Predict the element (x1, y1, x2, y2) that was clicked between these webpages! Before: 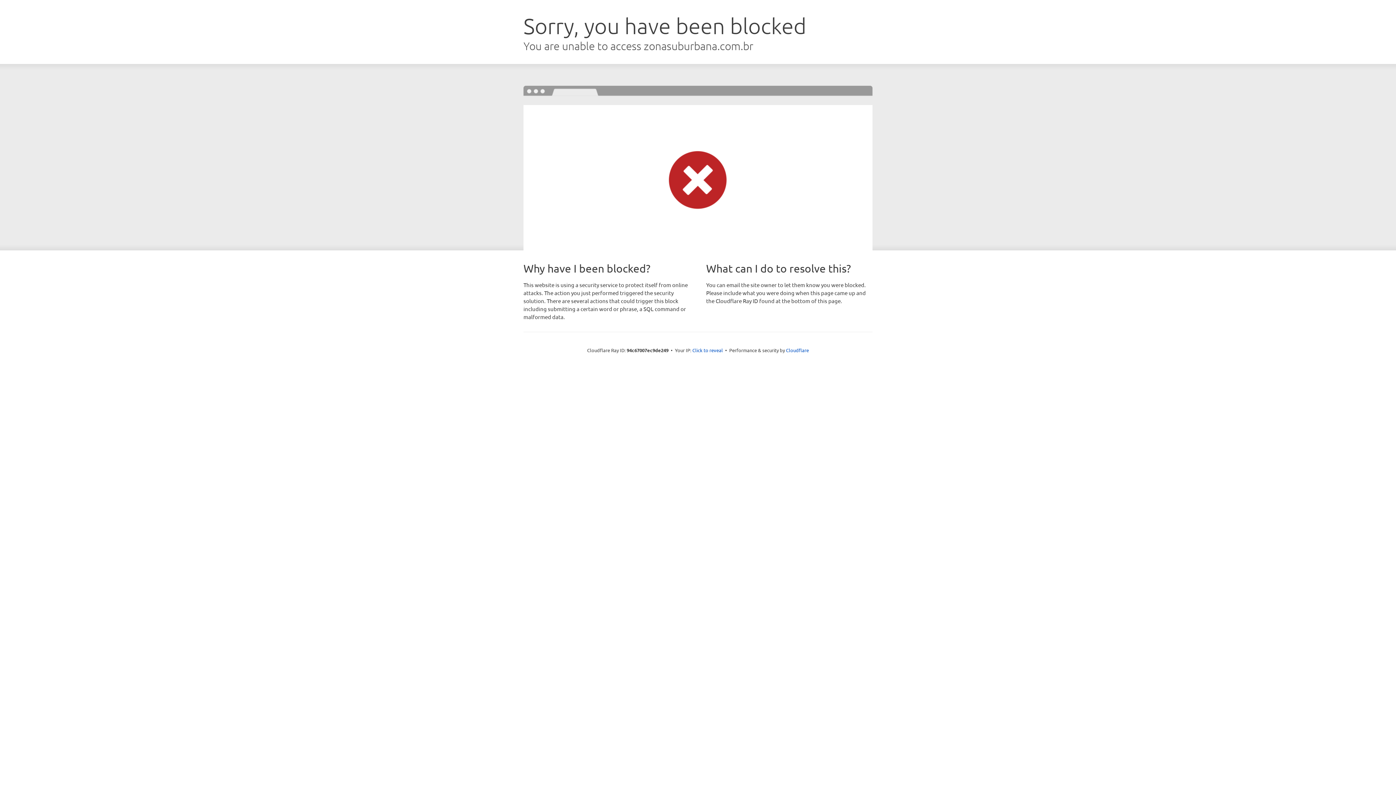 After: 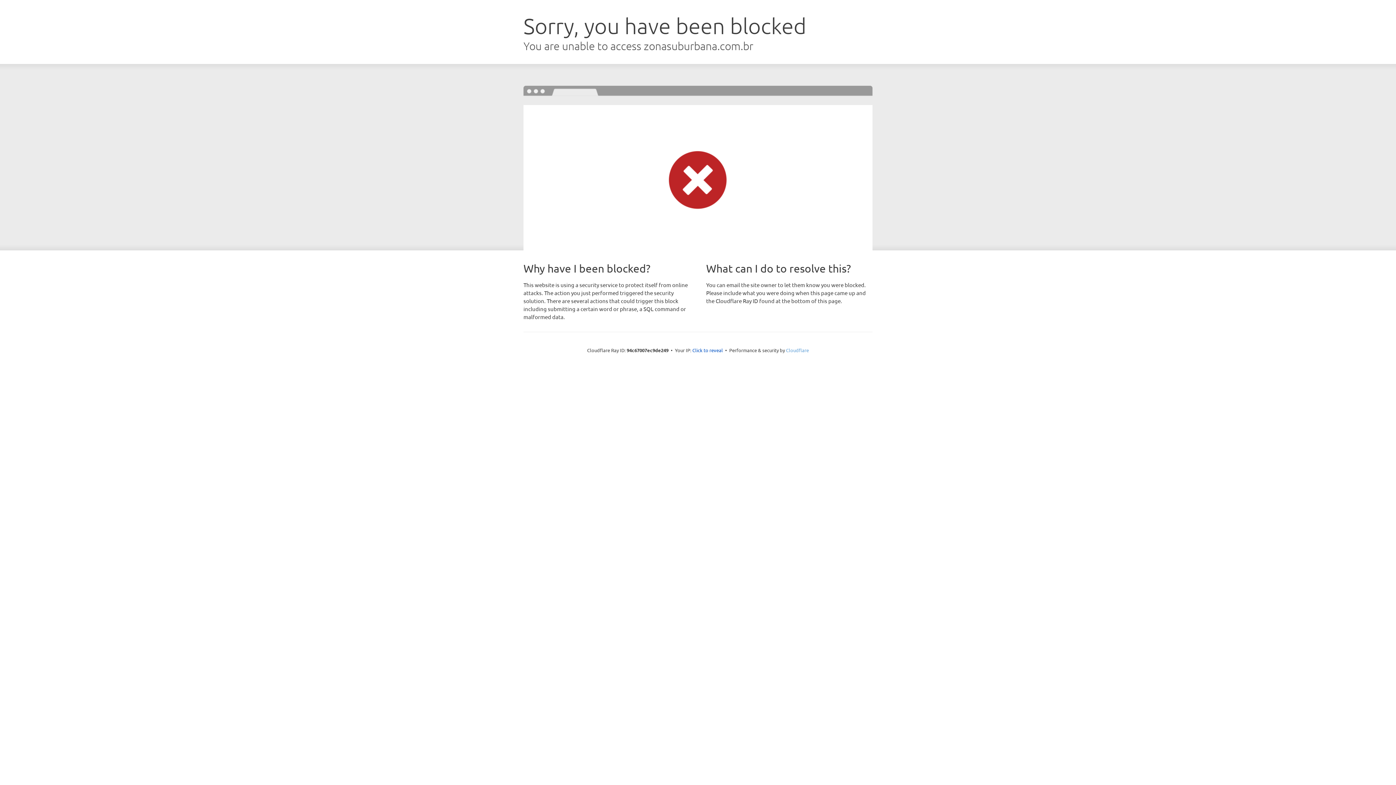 Action: bbox: (786, 347, 809, 353) label: Cloudflare